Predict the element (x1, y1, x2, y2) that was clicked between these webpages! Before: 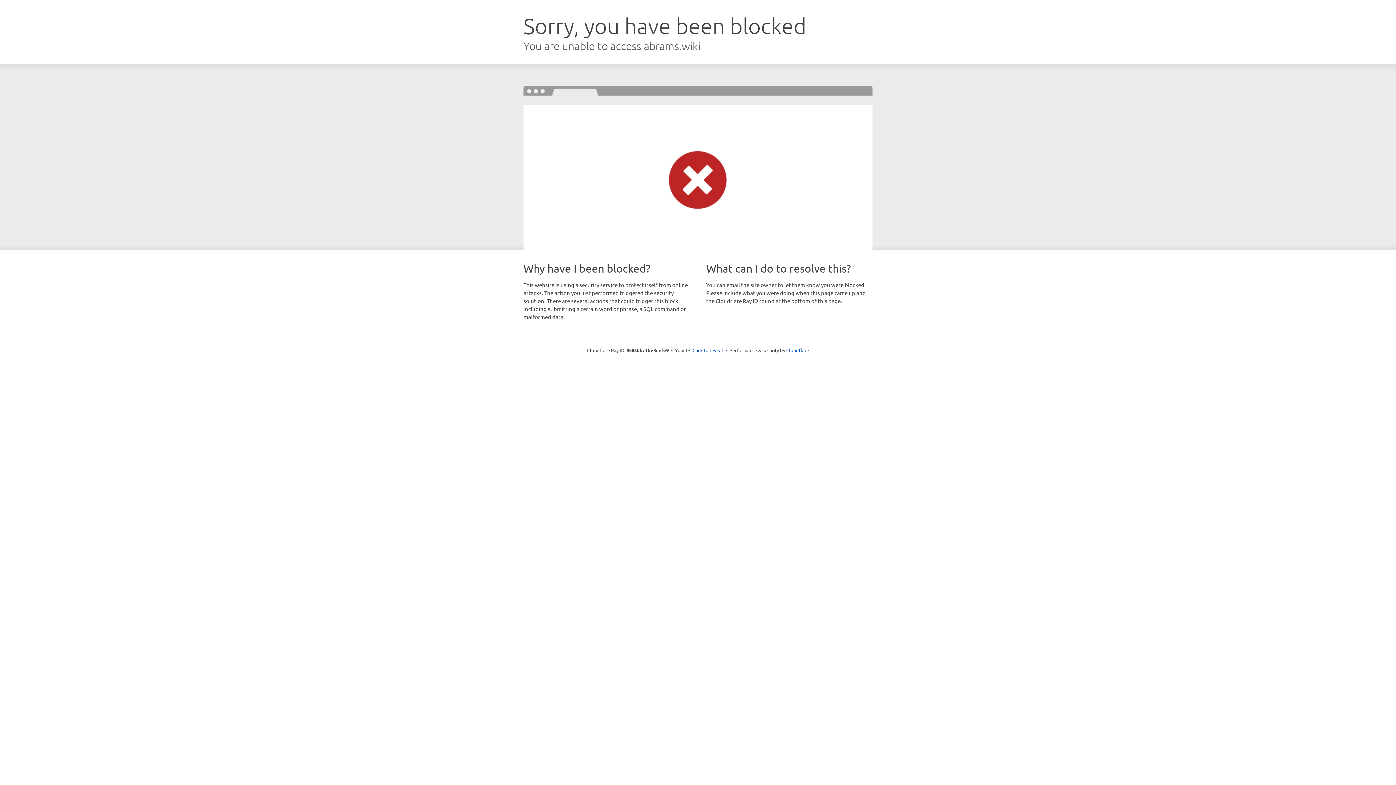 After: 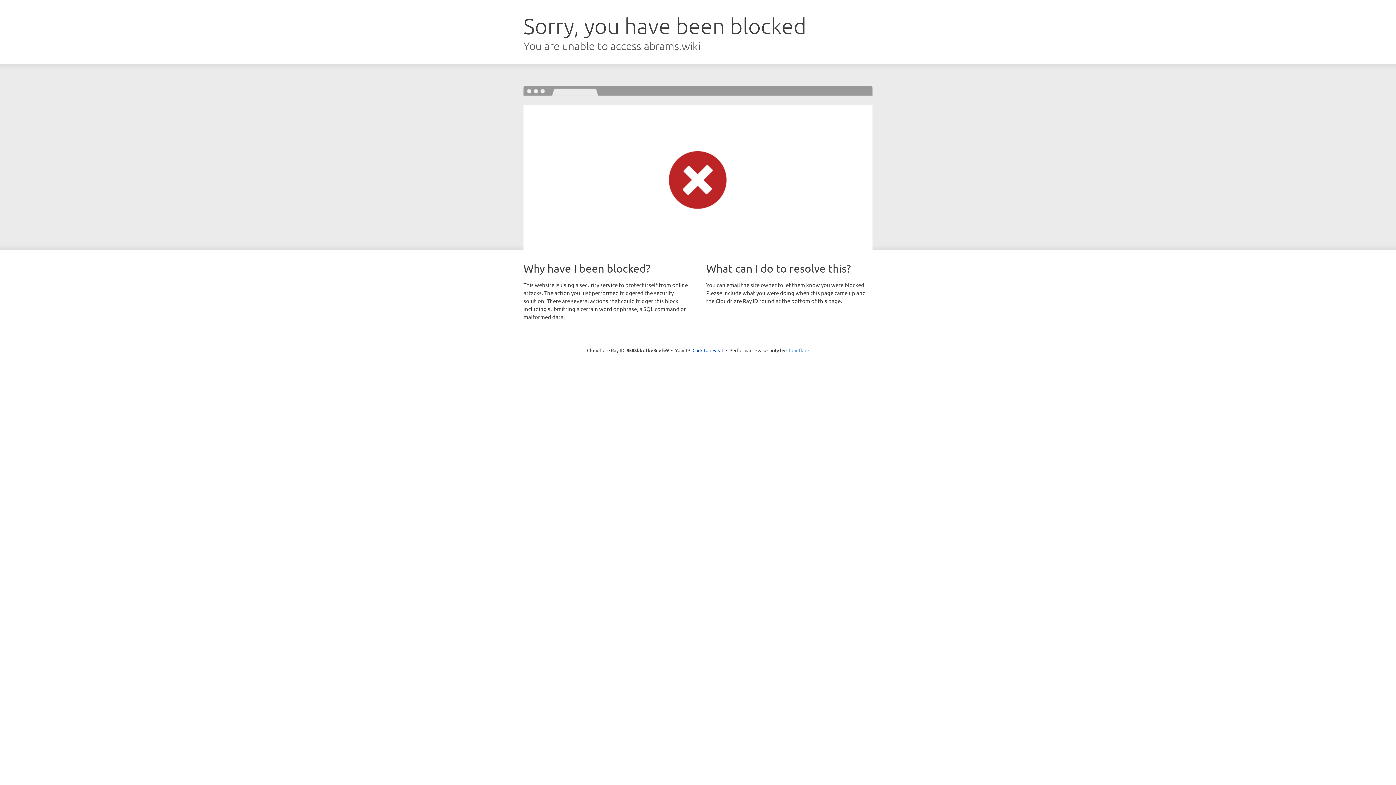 Action: label: Cloudflare bbox: (786, 347, 809, 353)